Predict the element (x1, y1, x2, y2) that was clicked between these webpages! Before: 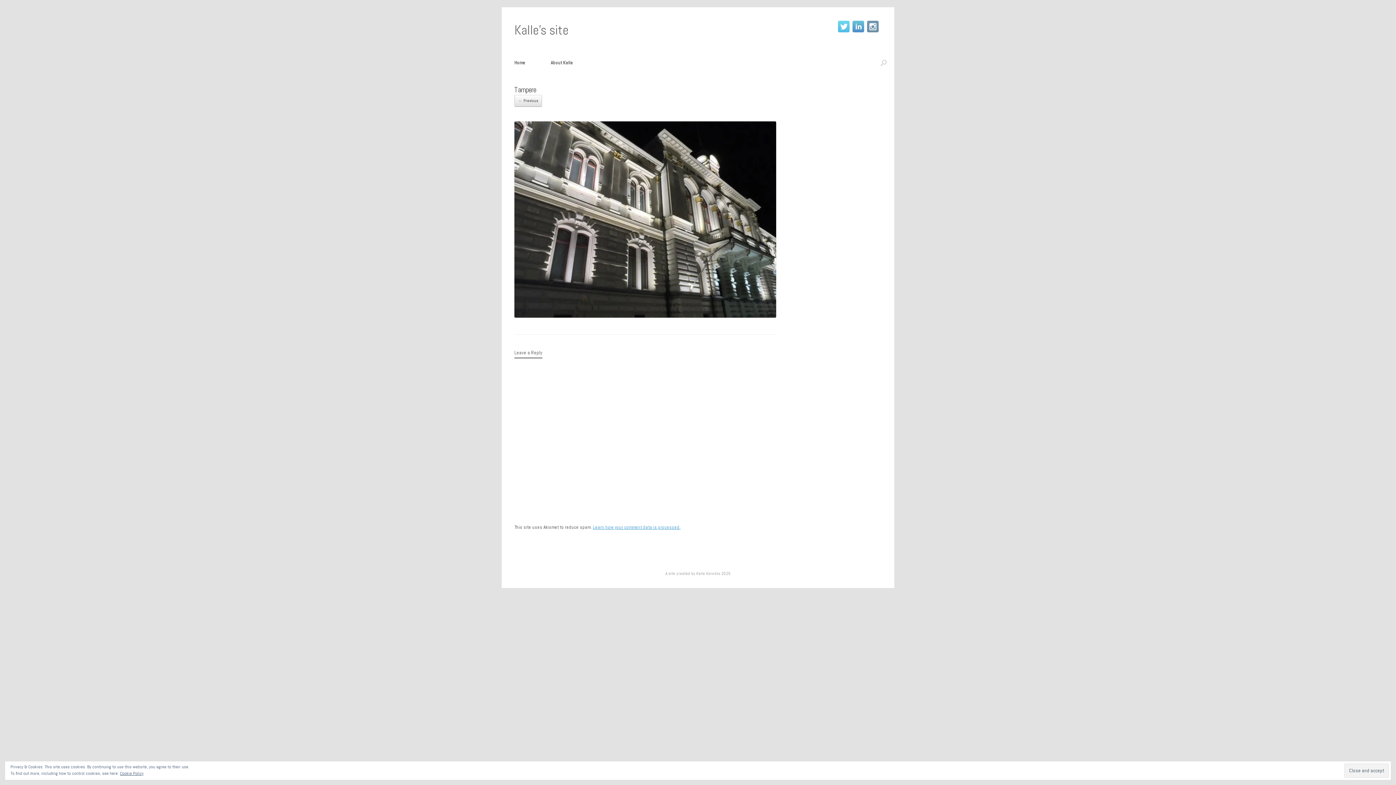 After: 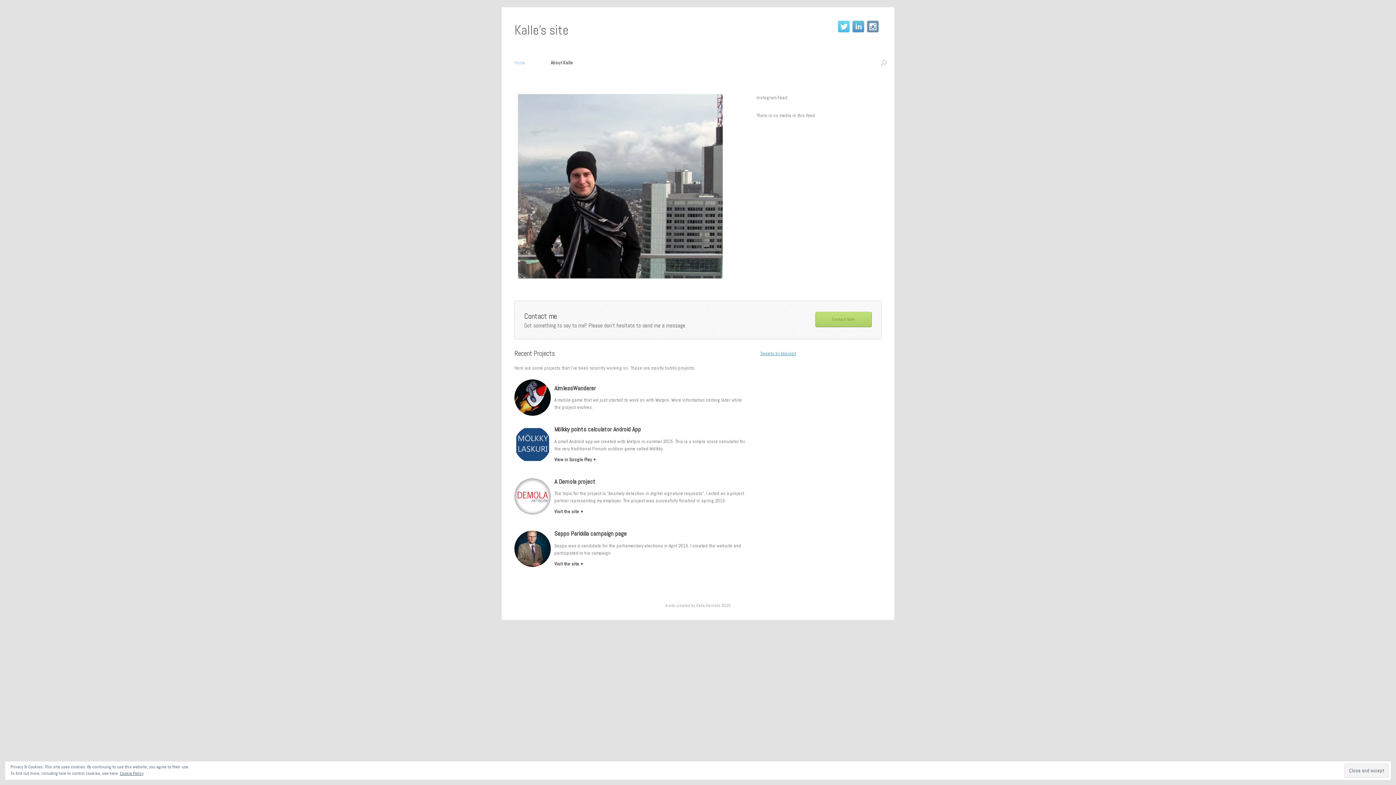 Action: bbox: (501, 53, 538, 72) label: Home